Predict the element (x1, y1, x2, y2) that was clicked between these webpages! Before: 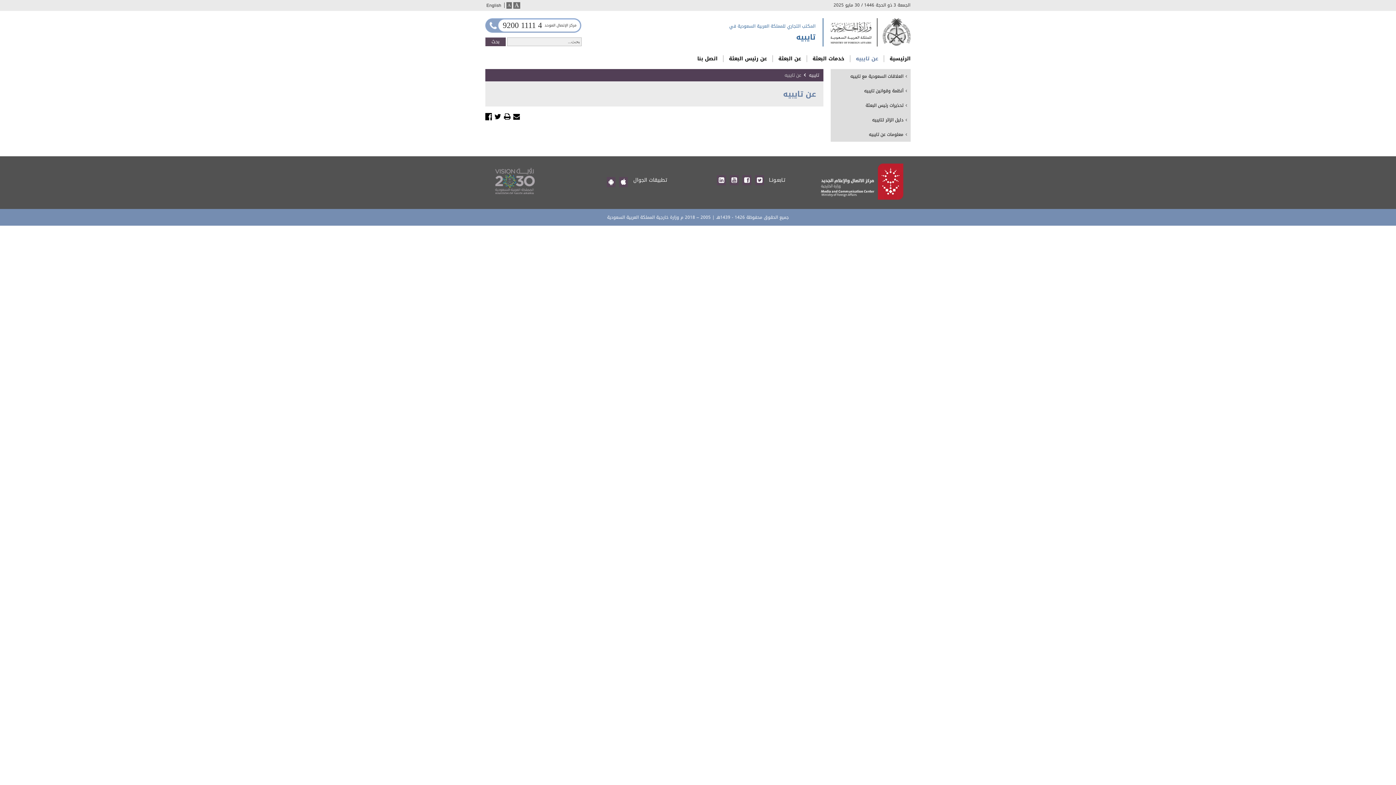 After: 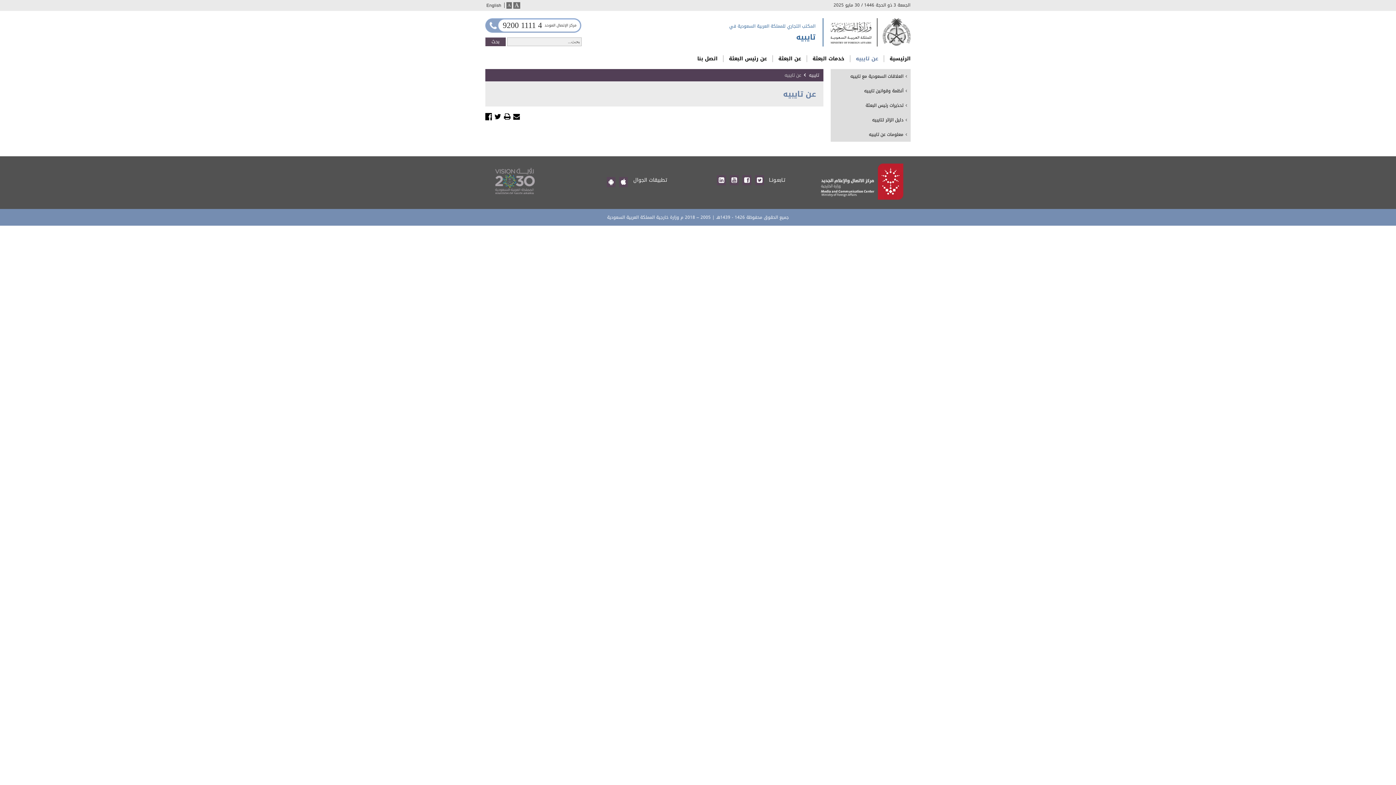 Action: bbox: (780, 69, 783, 81)